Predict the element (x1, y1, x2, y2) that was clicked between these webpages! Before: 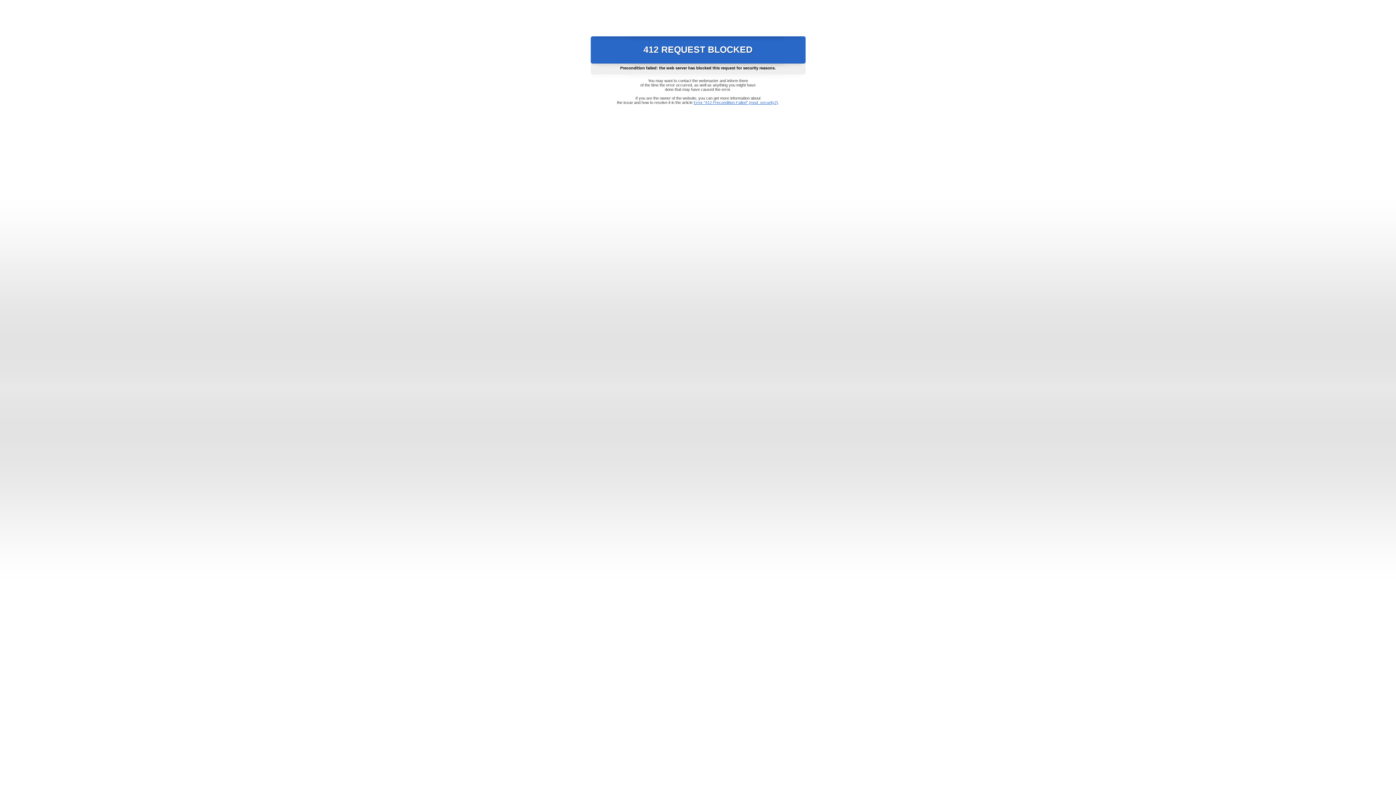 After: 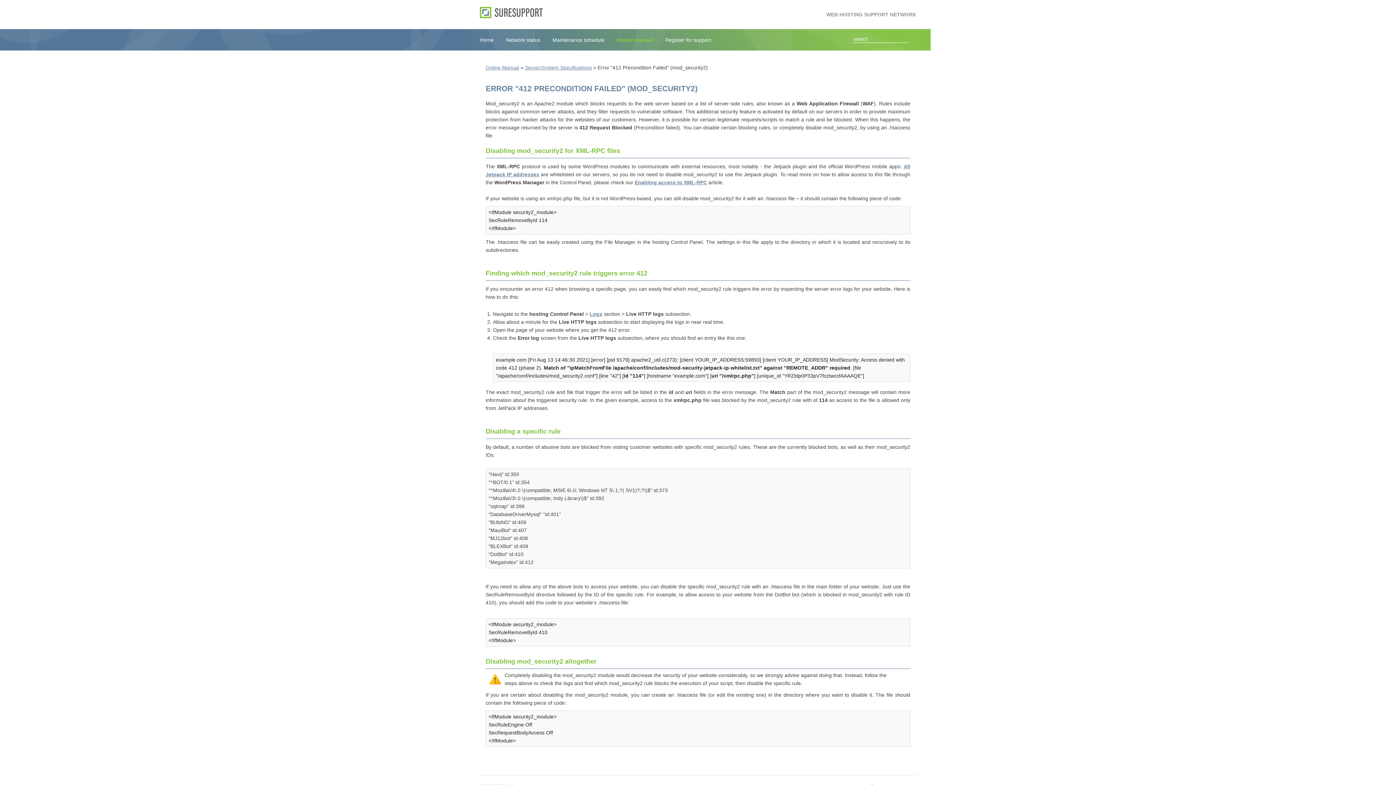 Action: bbox: (693, 100, 778, 104) label: Error "412 Precondition Failed" (mod_security2)